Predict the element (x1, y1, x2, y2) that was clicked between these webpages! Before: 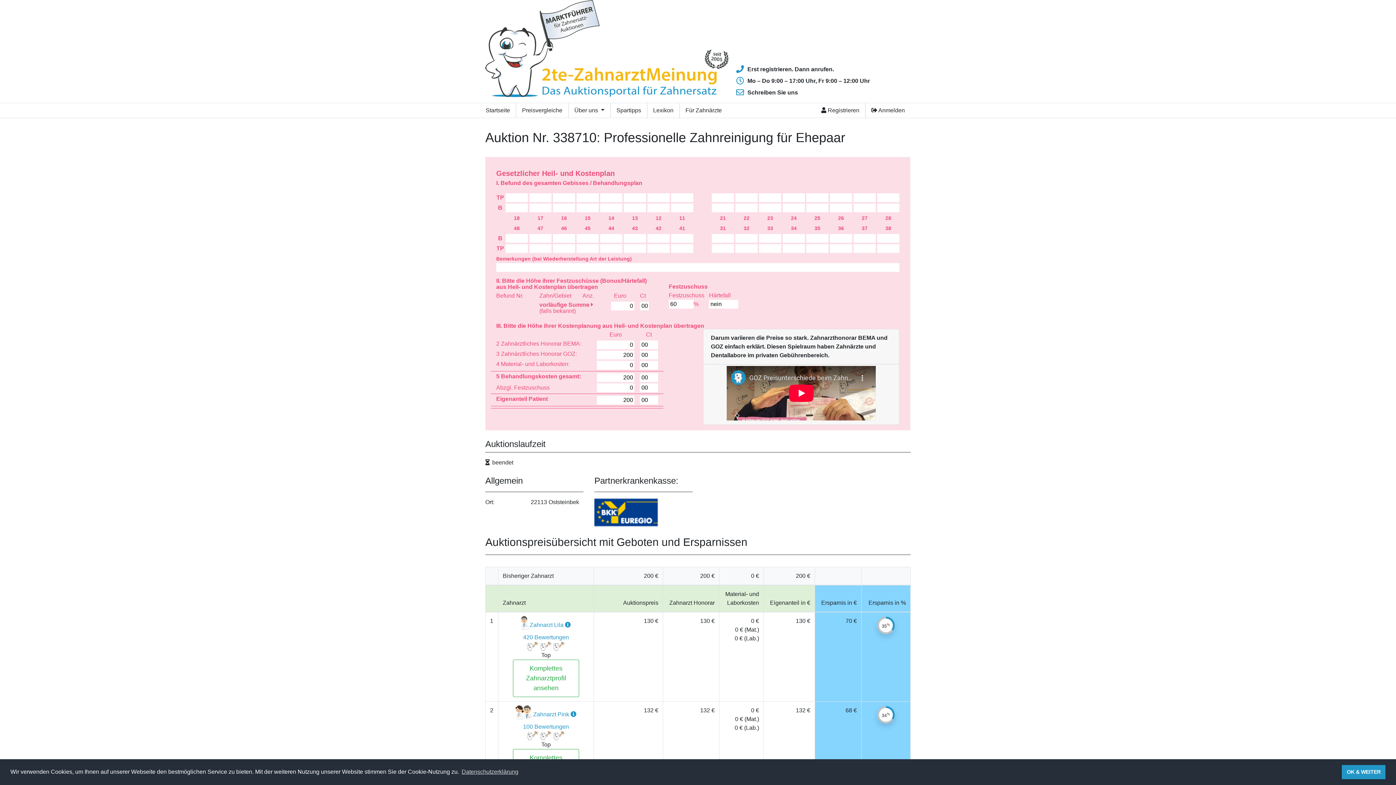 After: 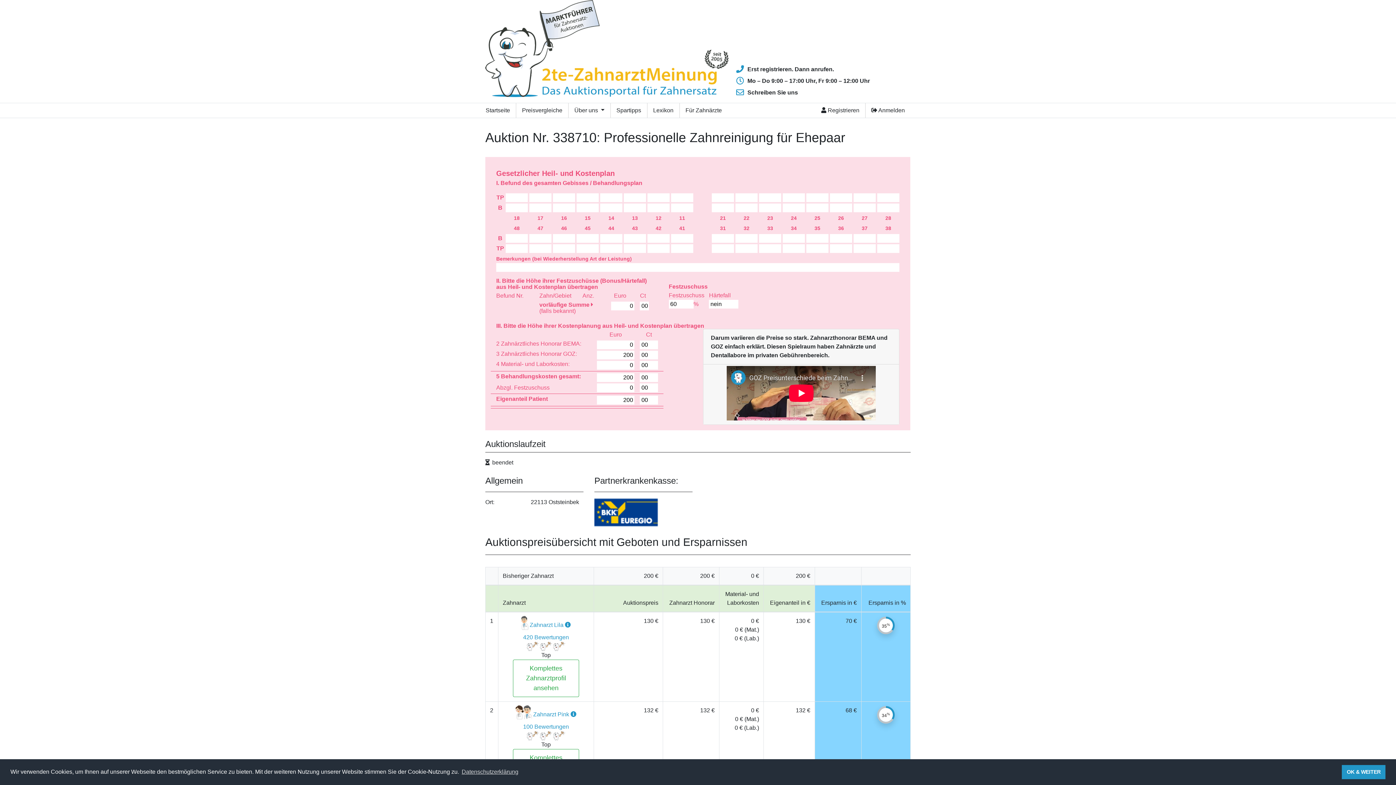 Action: label: Schreiben Sie uns bbox: (747, 89, 798, 95)